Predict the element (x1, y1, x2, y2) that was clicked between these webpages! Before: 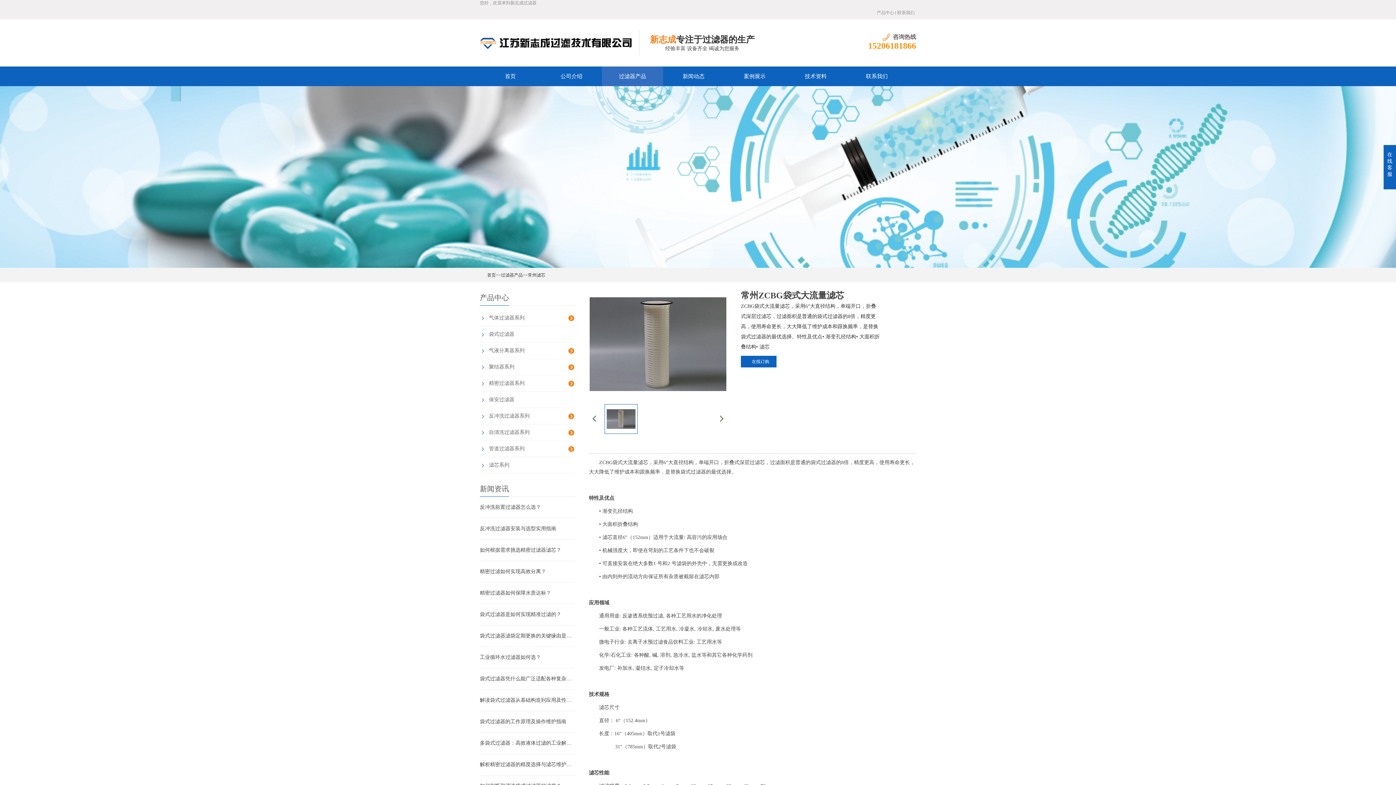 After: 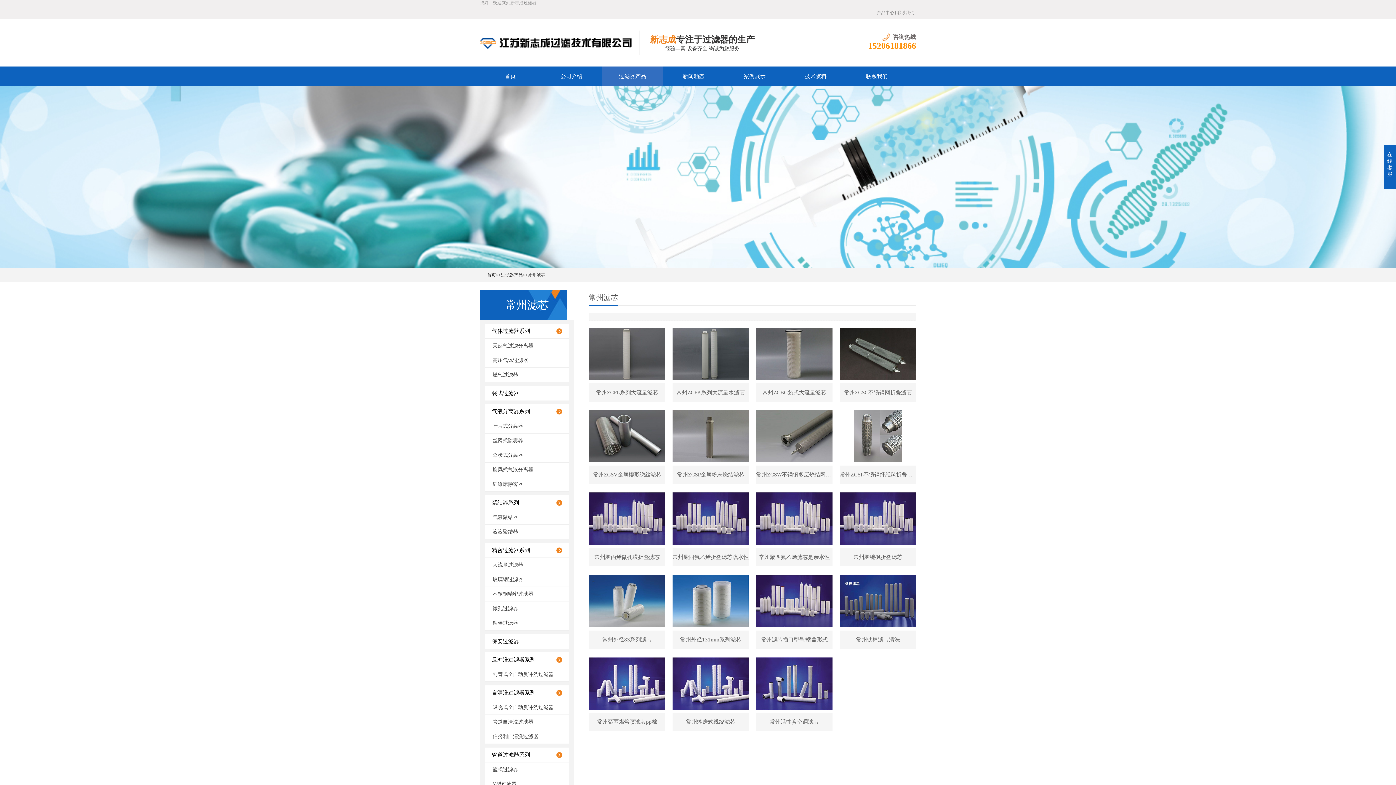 Action: label: 常州滤芯 bbox: (528, 272, 545, 277)